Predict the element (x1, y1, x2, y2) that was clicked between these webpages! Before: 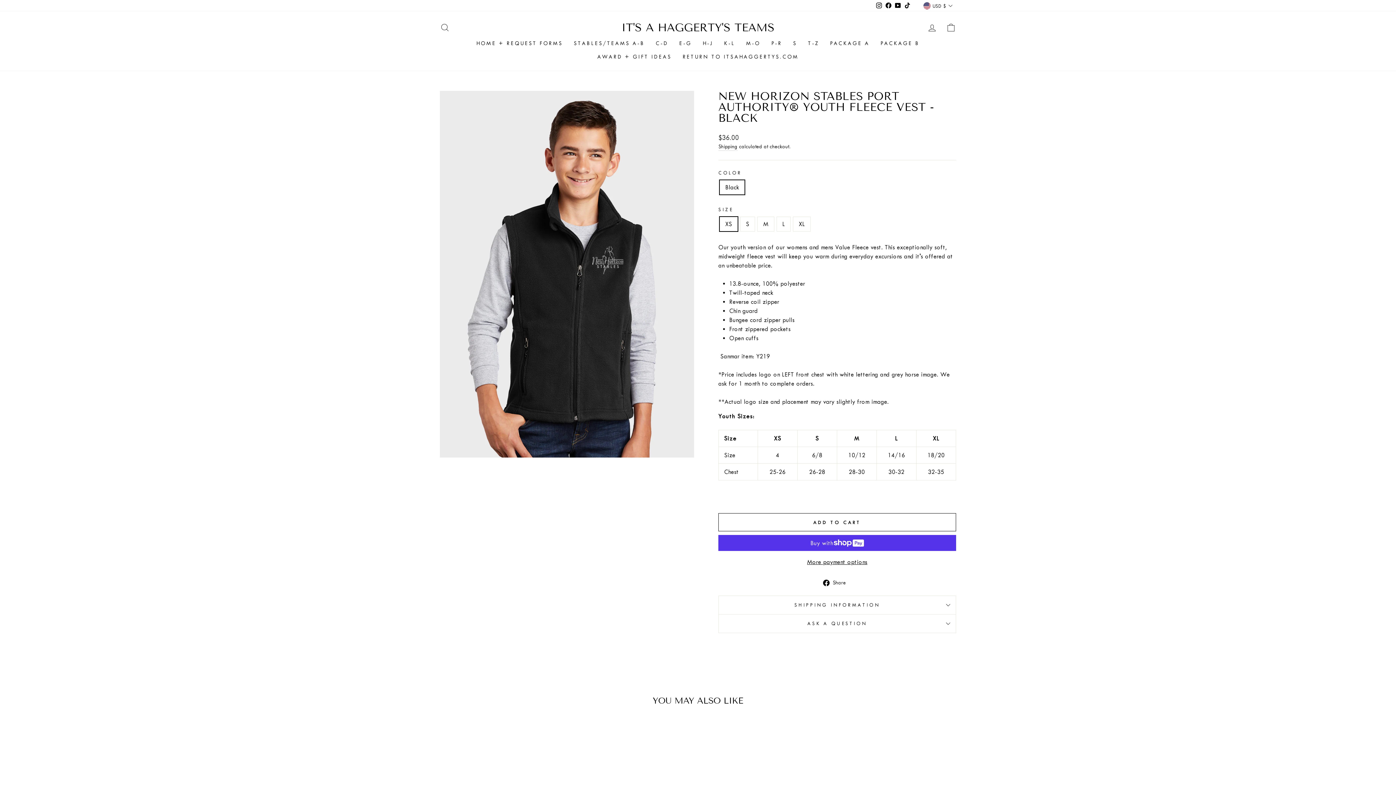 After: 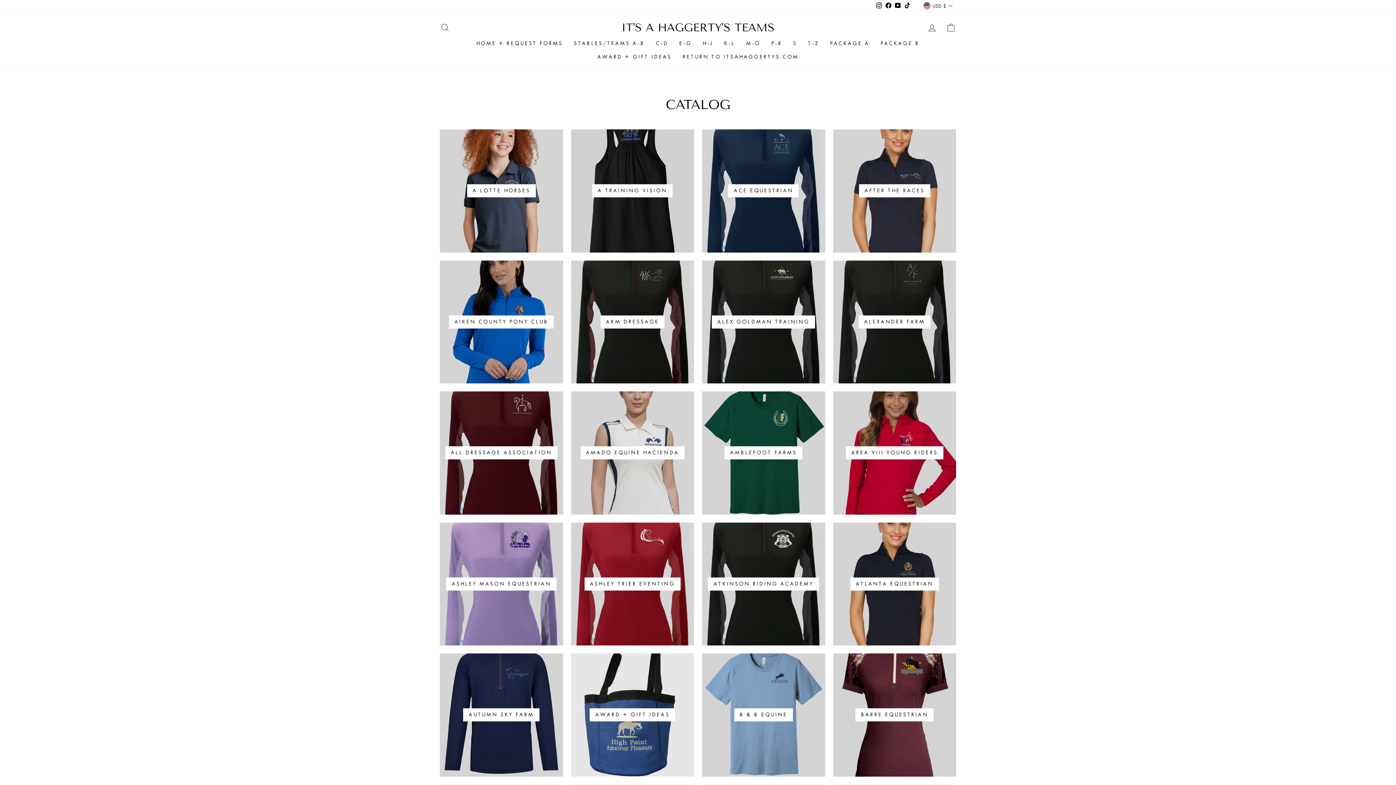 Action: label: M-O bbox: (740, 36, 766, 50)